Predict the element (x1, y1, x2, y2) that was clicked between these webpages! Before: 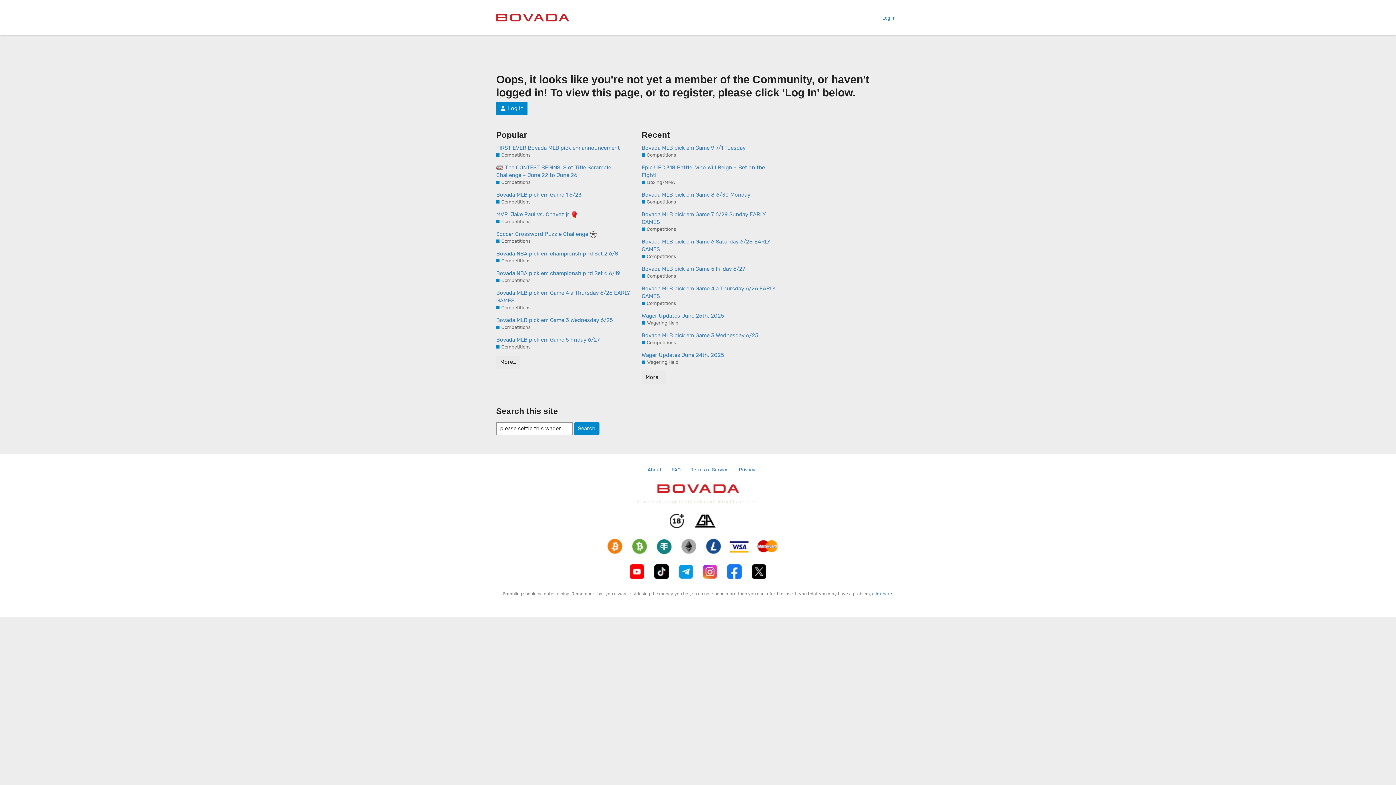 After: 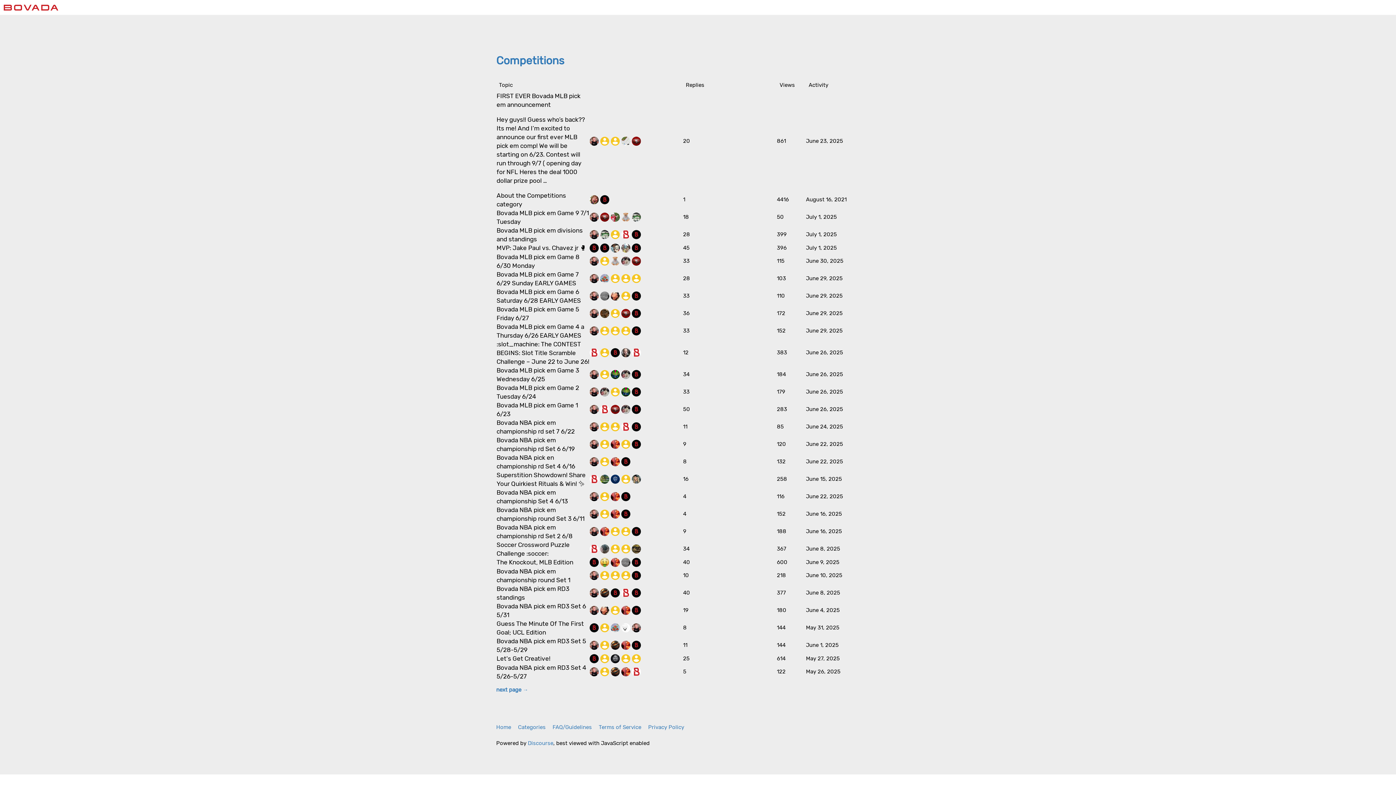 Action: label: Competitions bbox: (641, 300, 676, 306)